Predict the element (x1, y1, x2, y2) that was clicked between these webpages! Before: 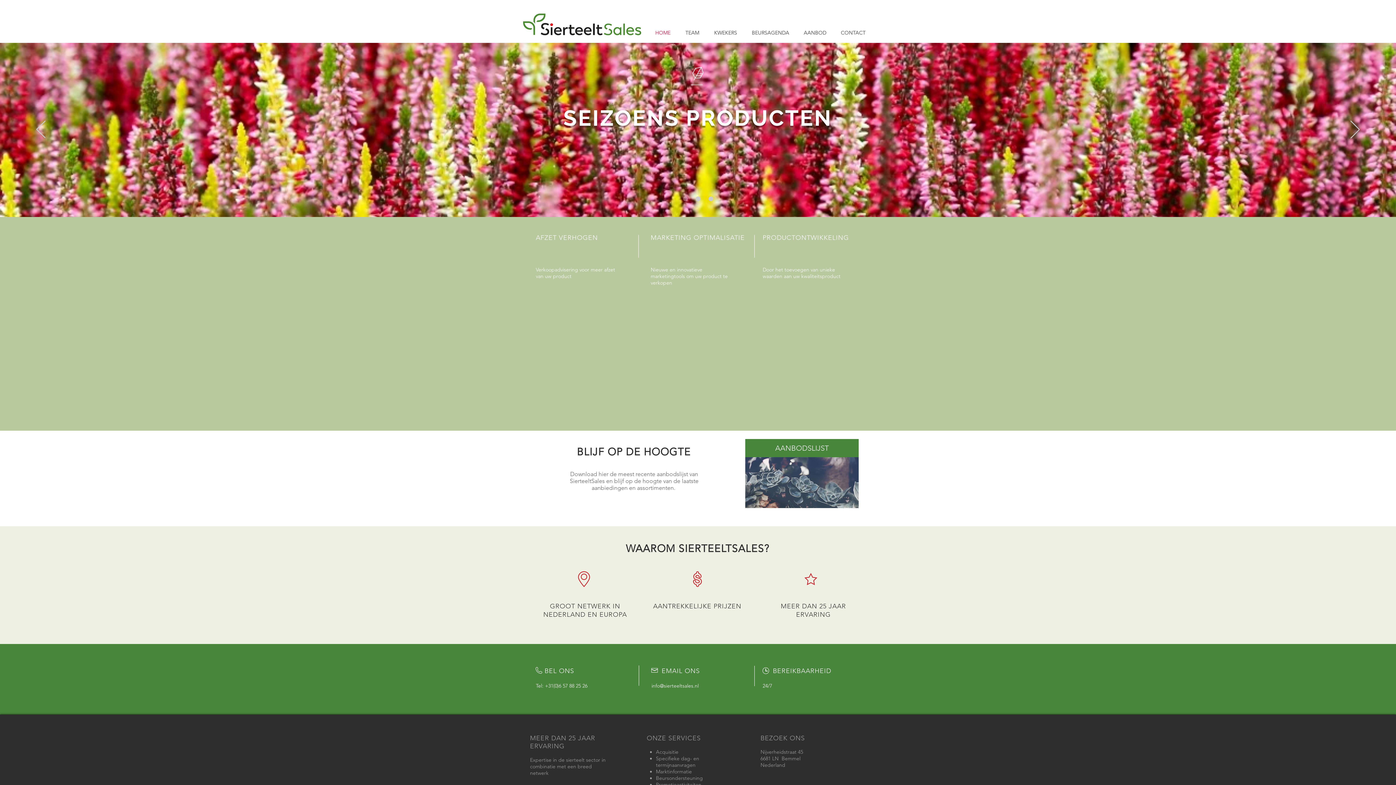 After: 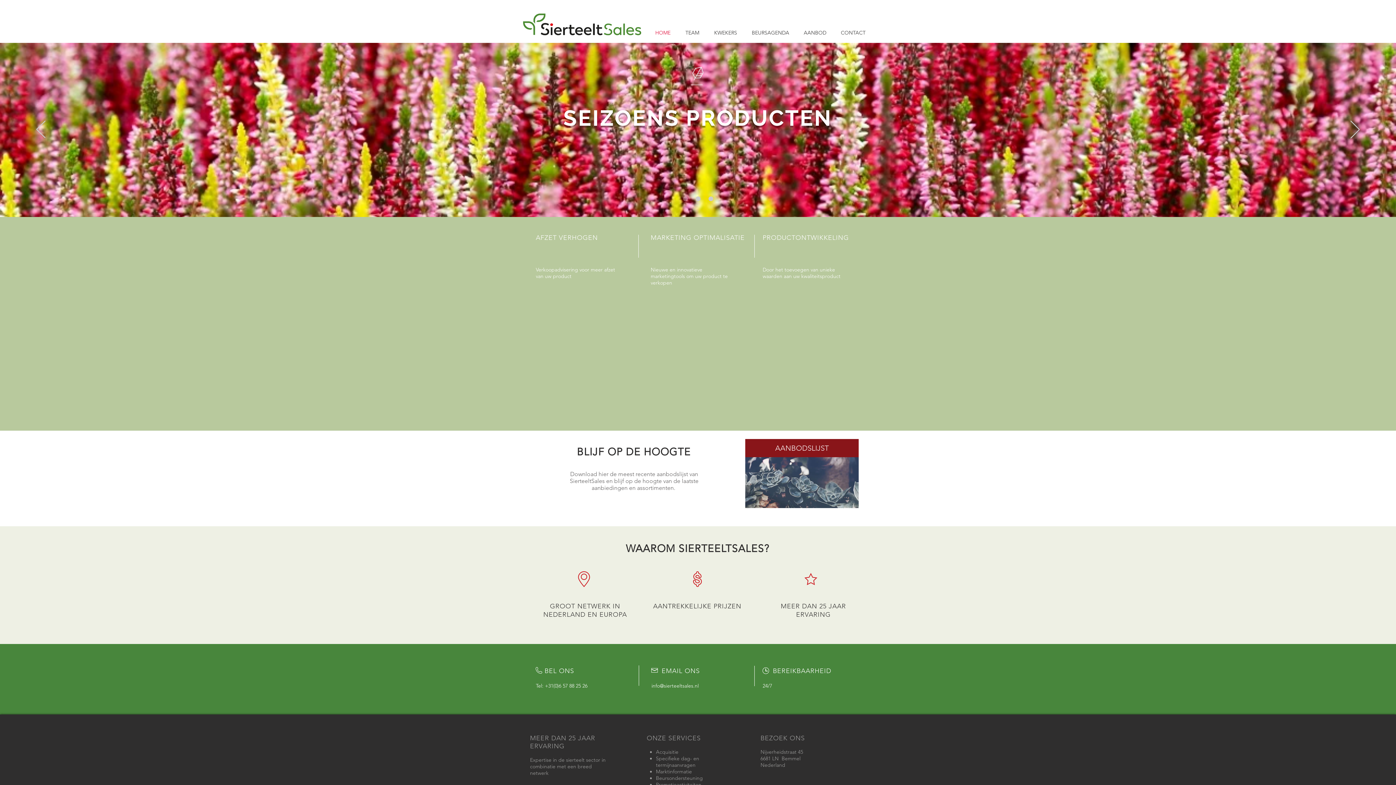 Action: bbox: (745, 439, 858, 457) label: AANBODSLIJST